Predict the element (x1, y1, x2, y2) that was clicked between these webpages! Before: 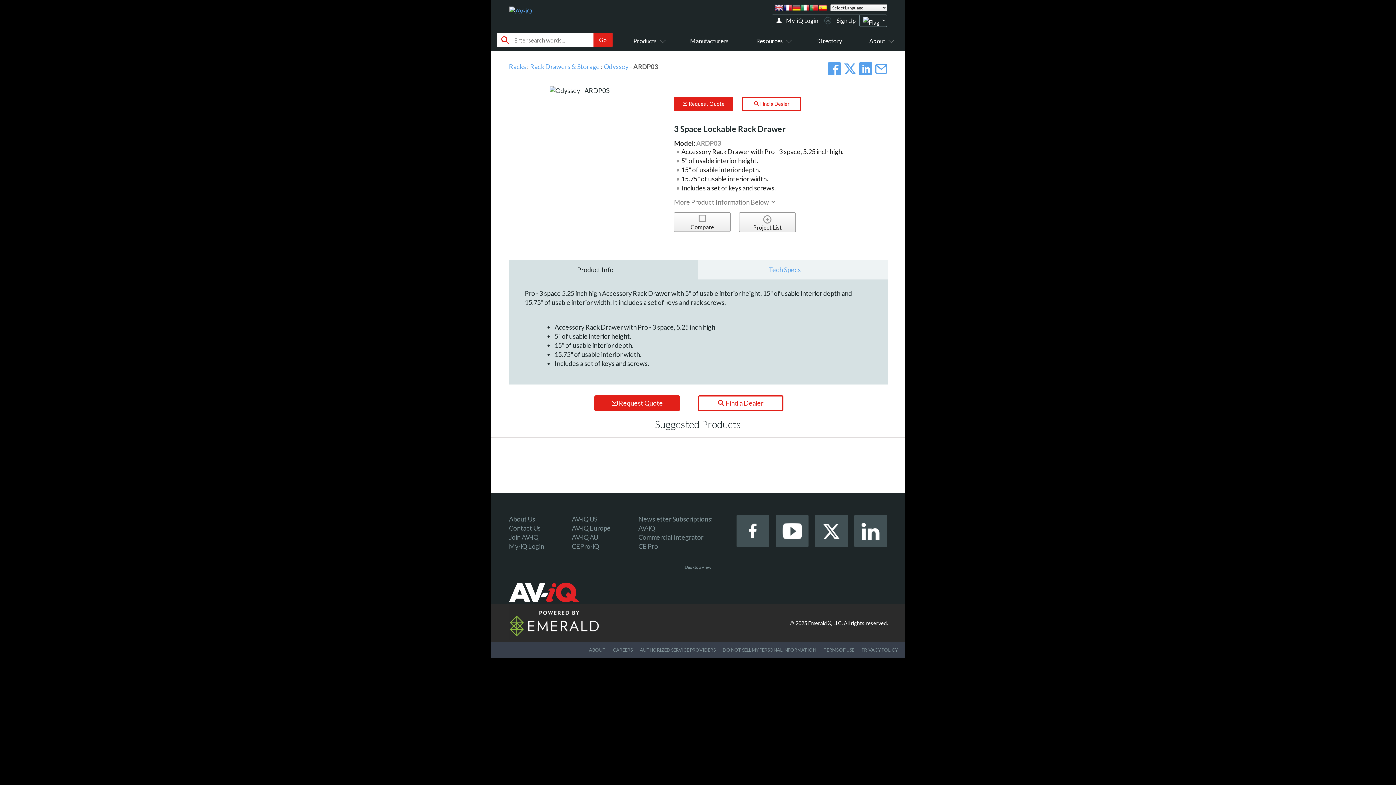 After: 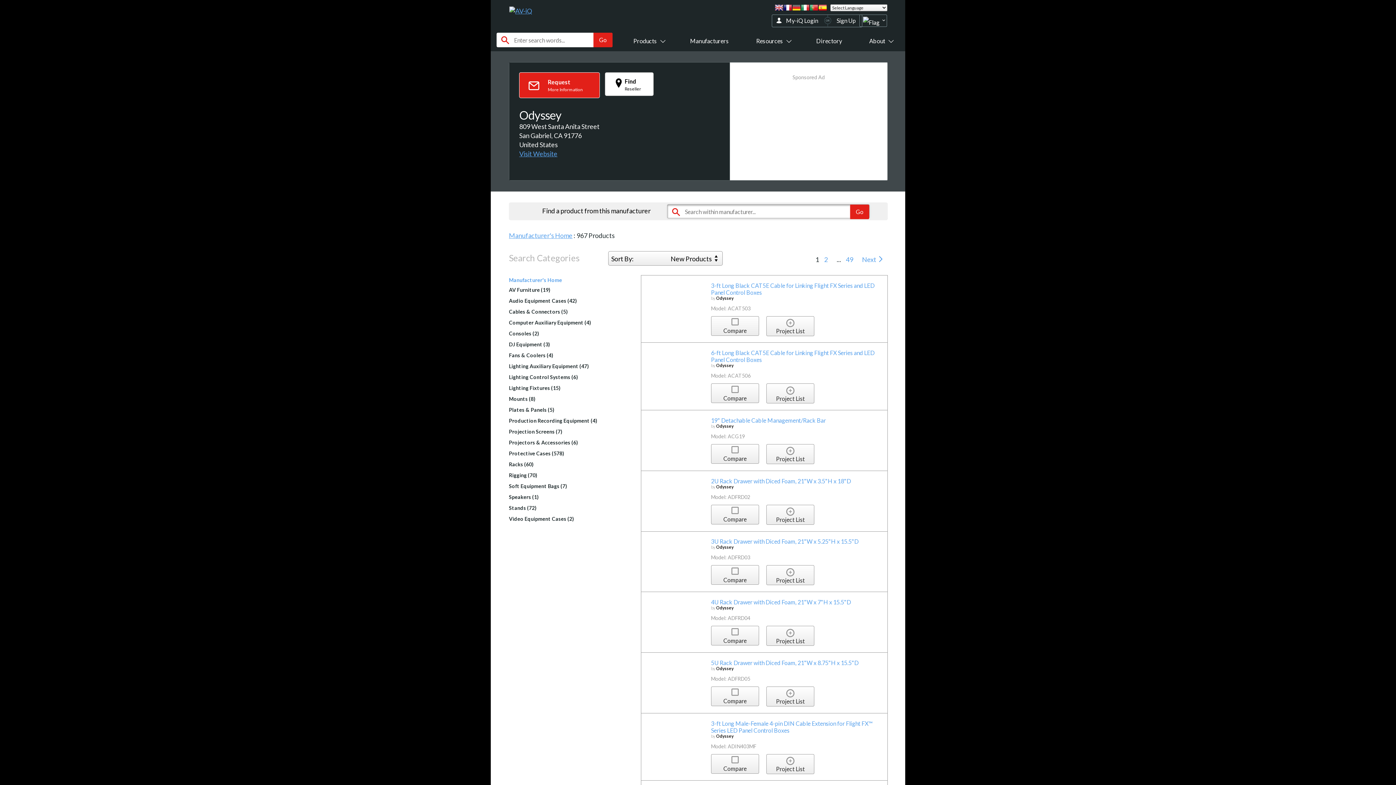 Action: bbox: (604, 62, 628, 70) label: Odyssey